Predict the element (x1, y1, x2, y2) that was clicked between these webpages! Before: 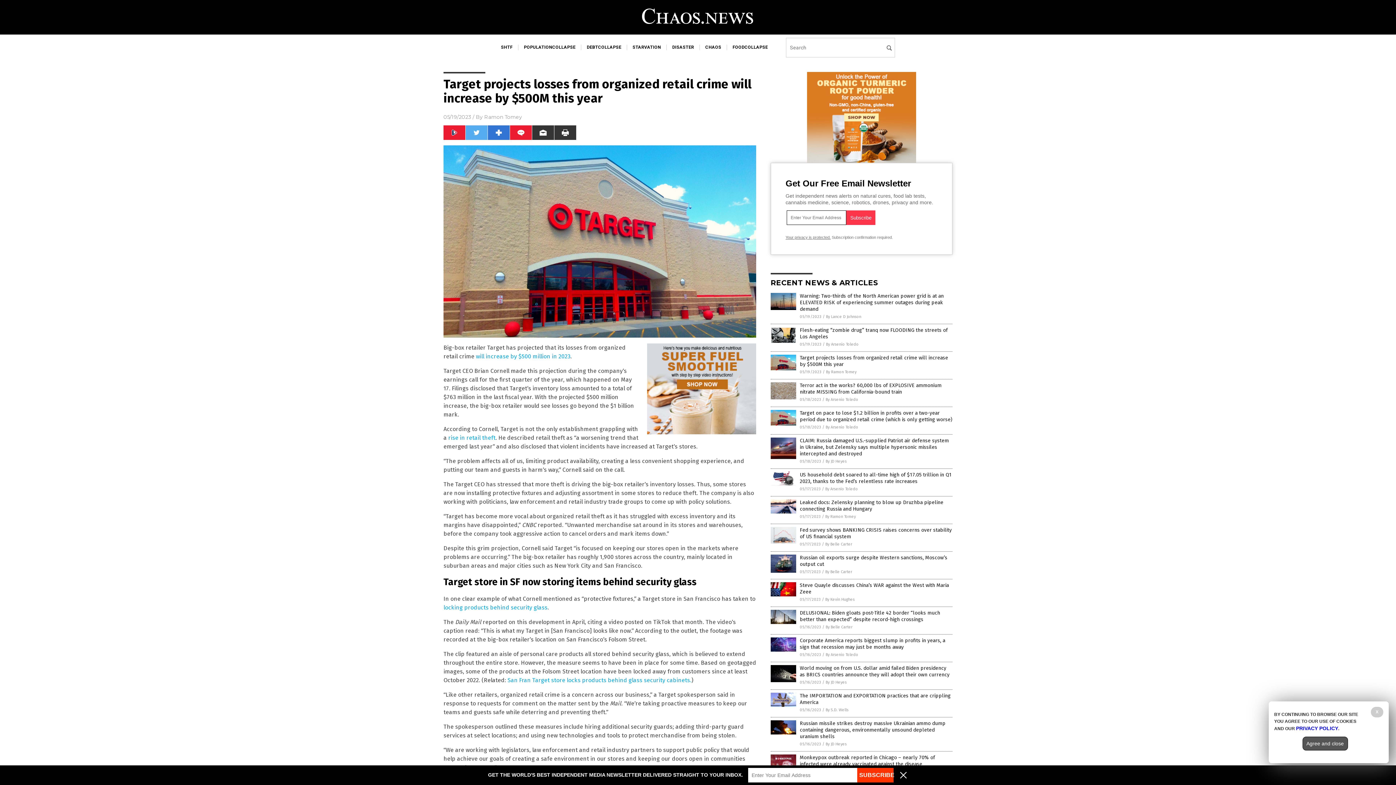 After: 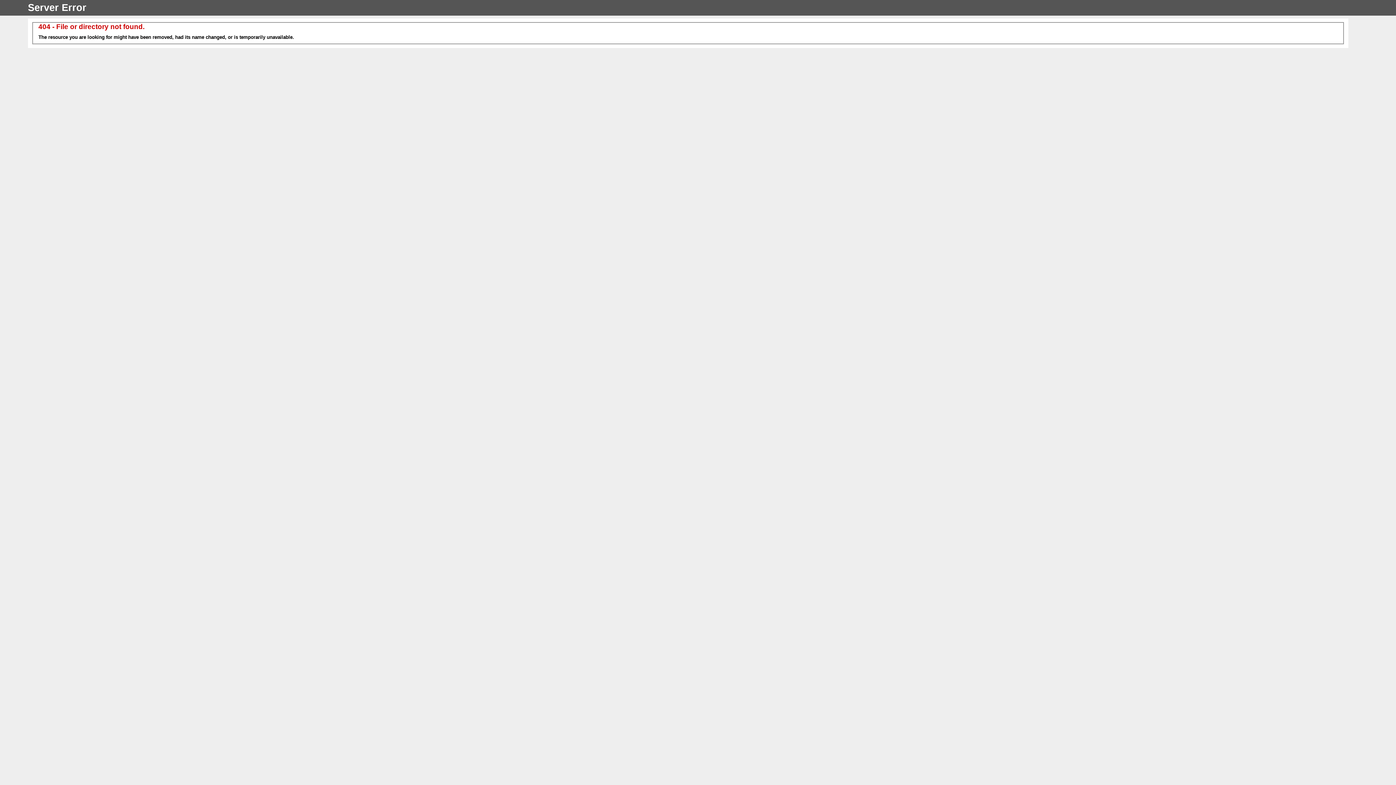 Action: label: Your privacy is protected. bbox: (785, 235, 830, 239)